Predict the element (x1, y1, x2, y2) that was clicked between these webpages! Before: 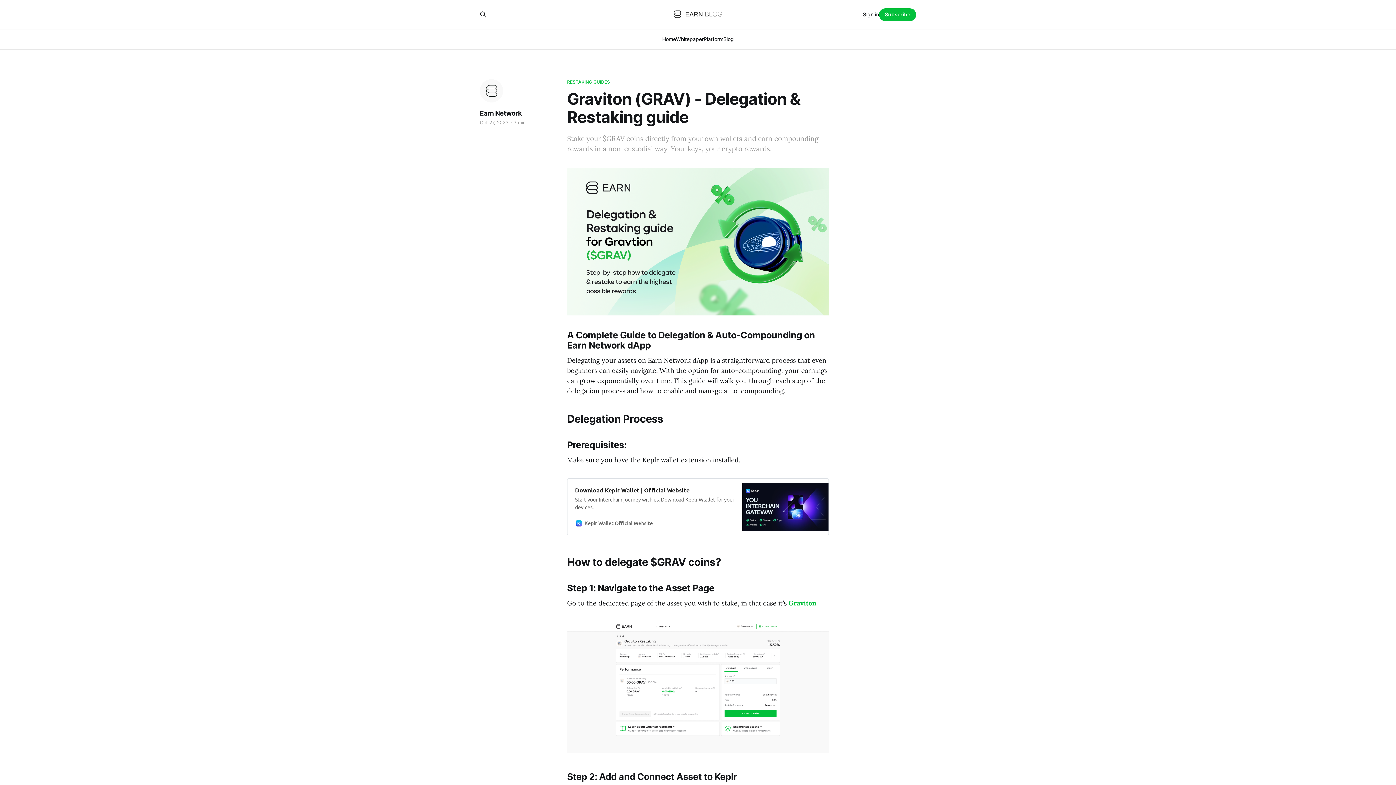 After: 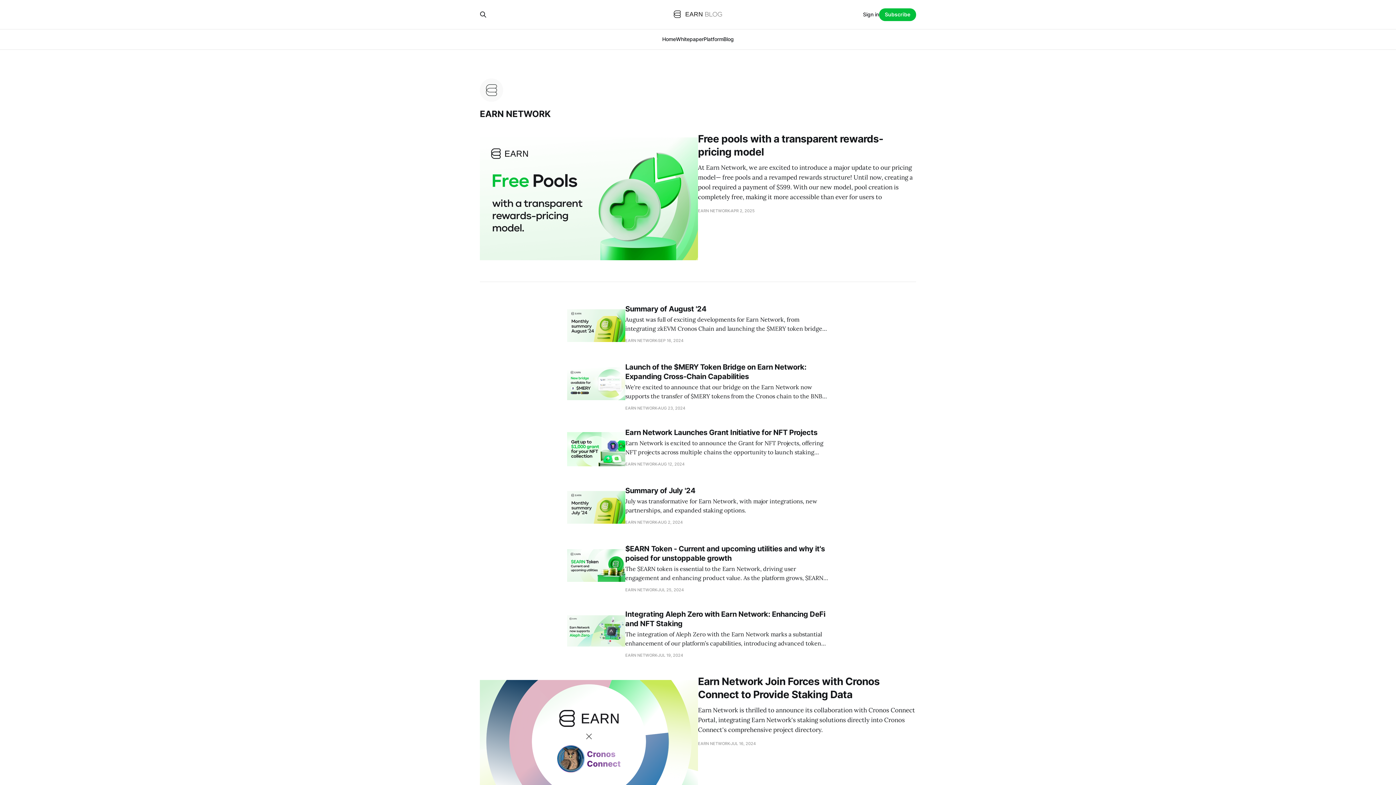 Action: label: Earn Network bbox: (480, 109, 521, 117)